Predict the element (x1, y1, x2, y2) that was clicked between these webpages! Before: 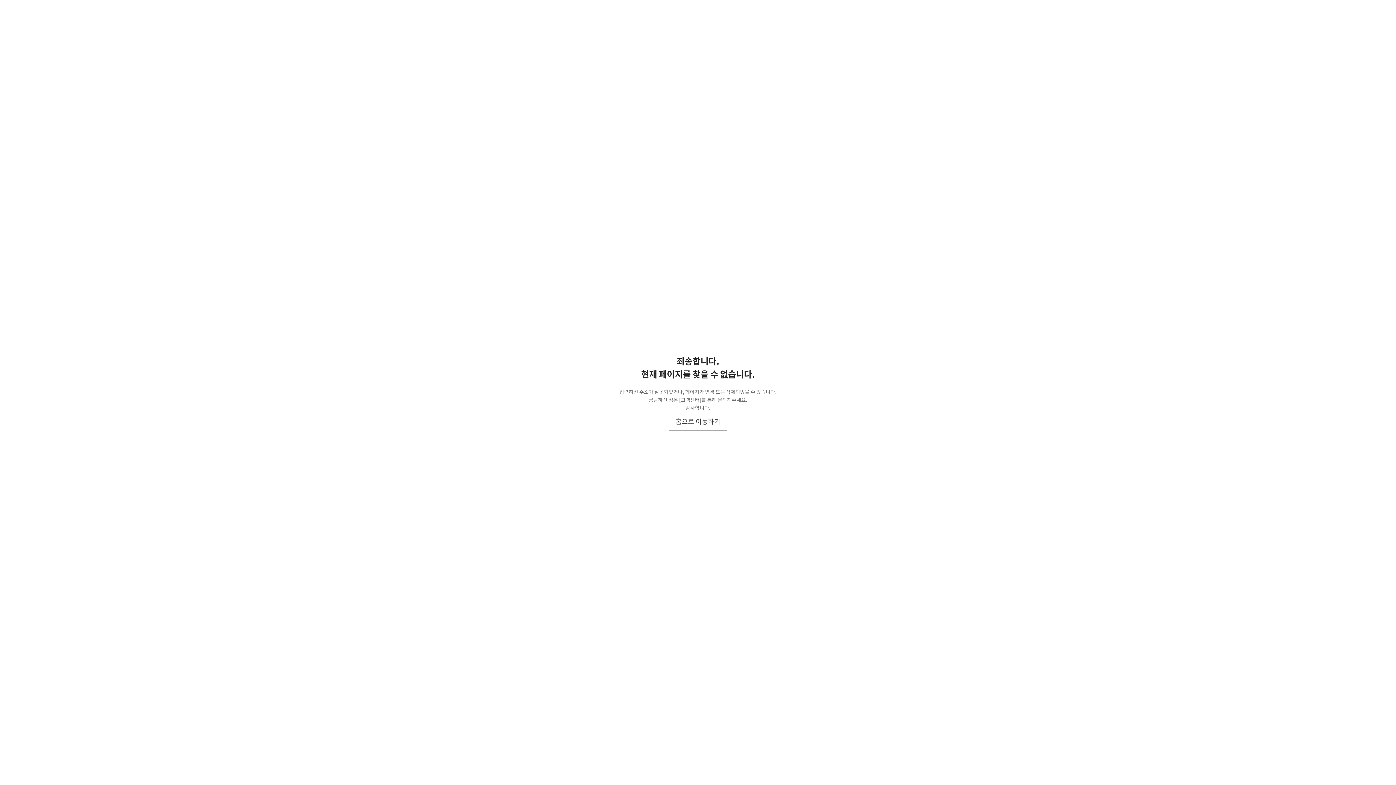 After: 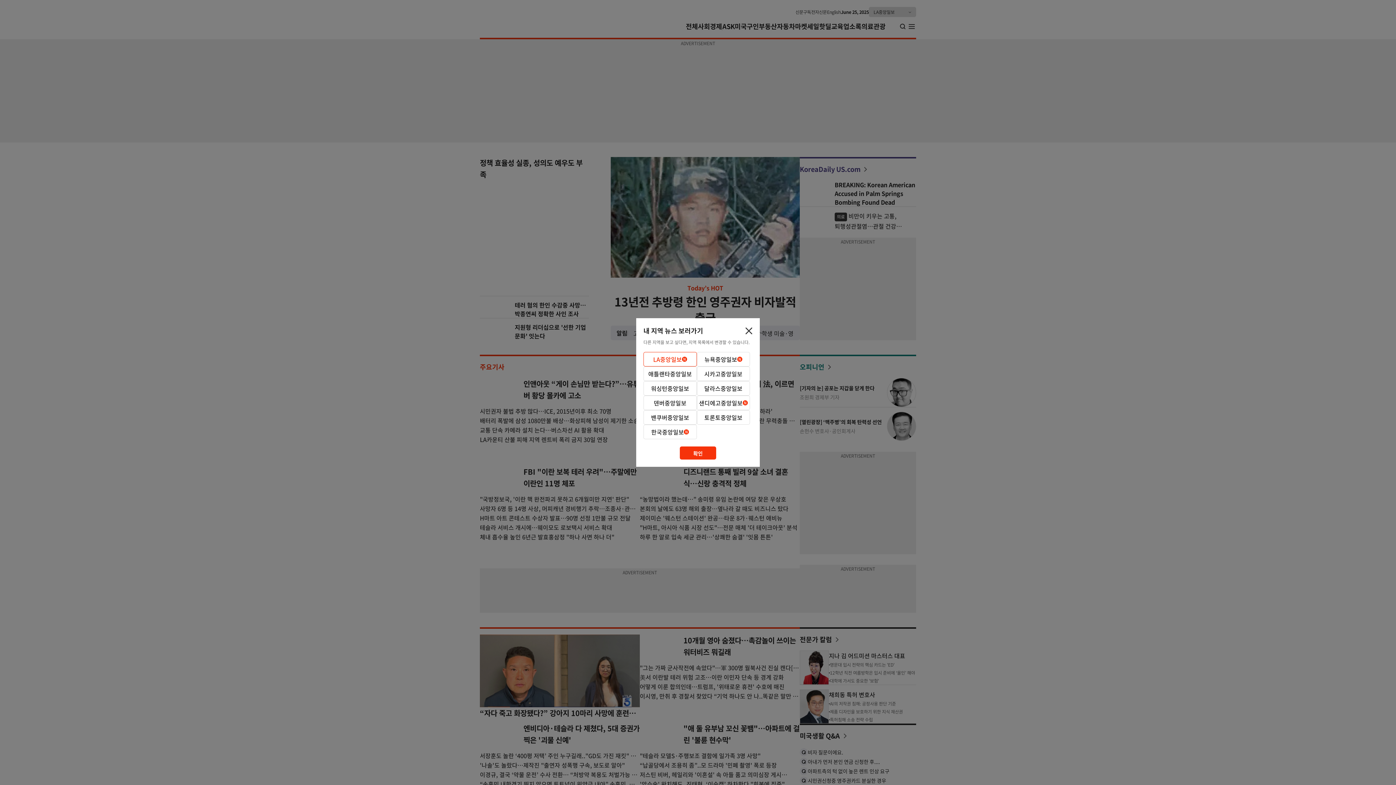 Action: label: 홈으로 이동하기 bbox: (669, 412, 727, 430)